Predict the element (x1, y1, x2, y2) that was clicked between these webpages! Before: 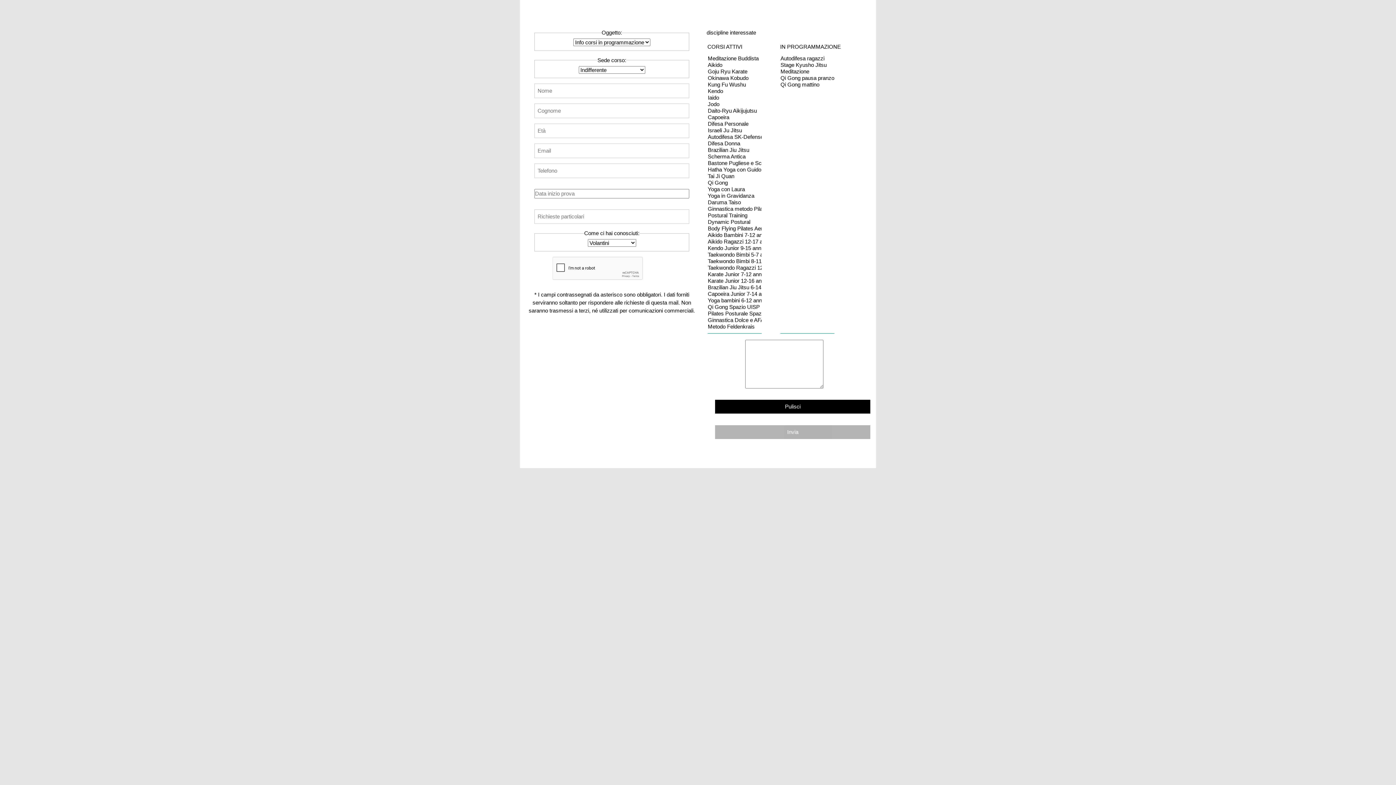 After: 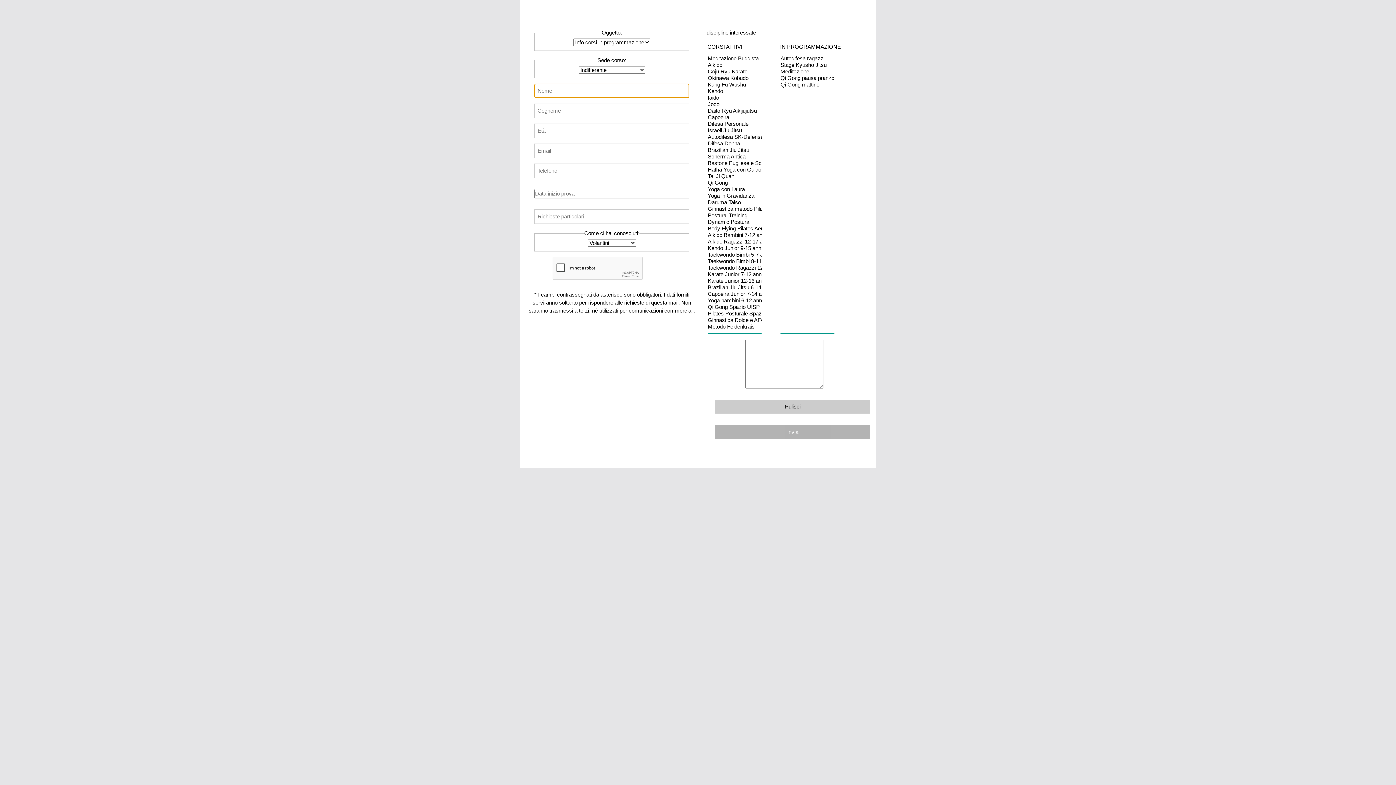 Action: label: Pulisci bbox: (715, 400, 870, 413)